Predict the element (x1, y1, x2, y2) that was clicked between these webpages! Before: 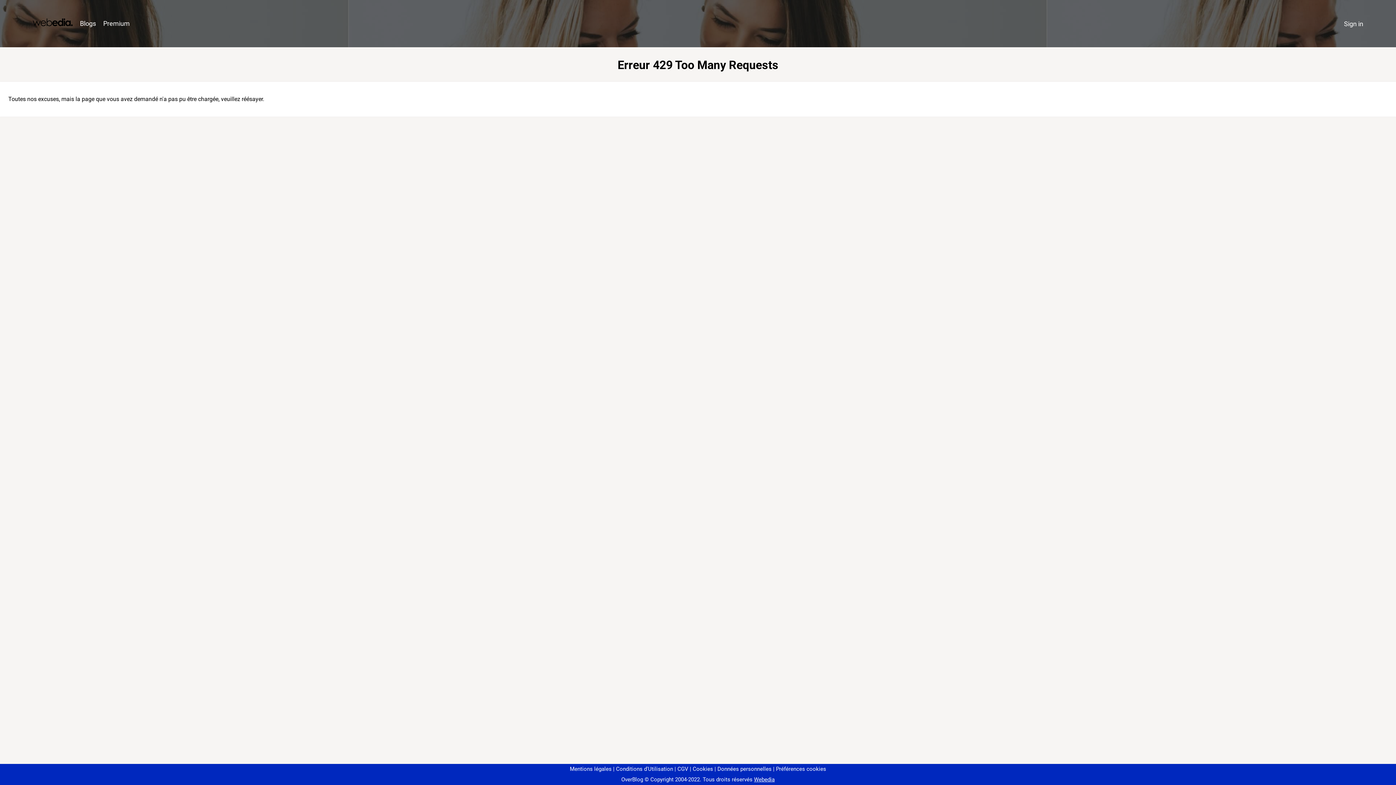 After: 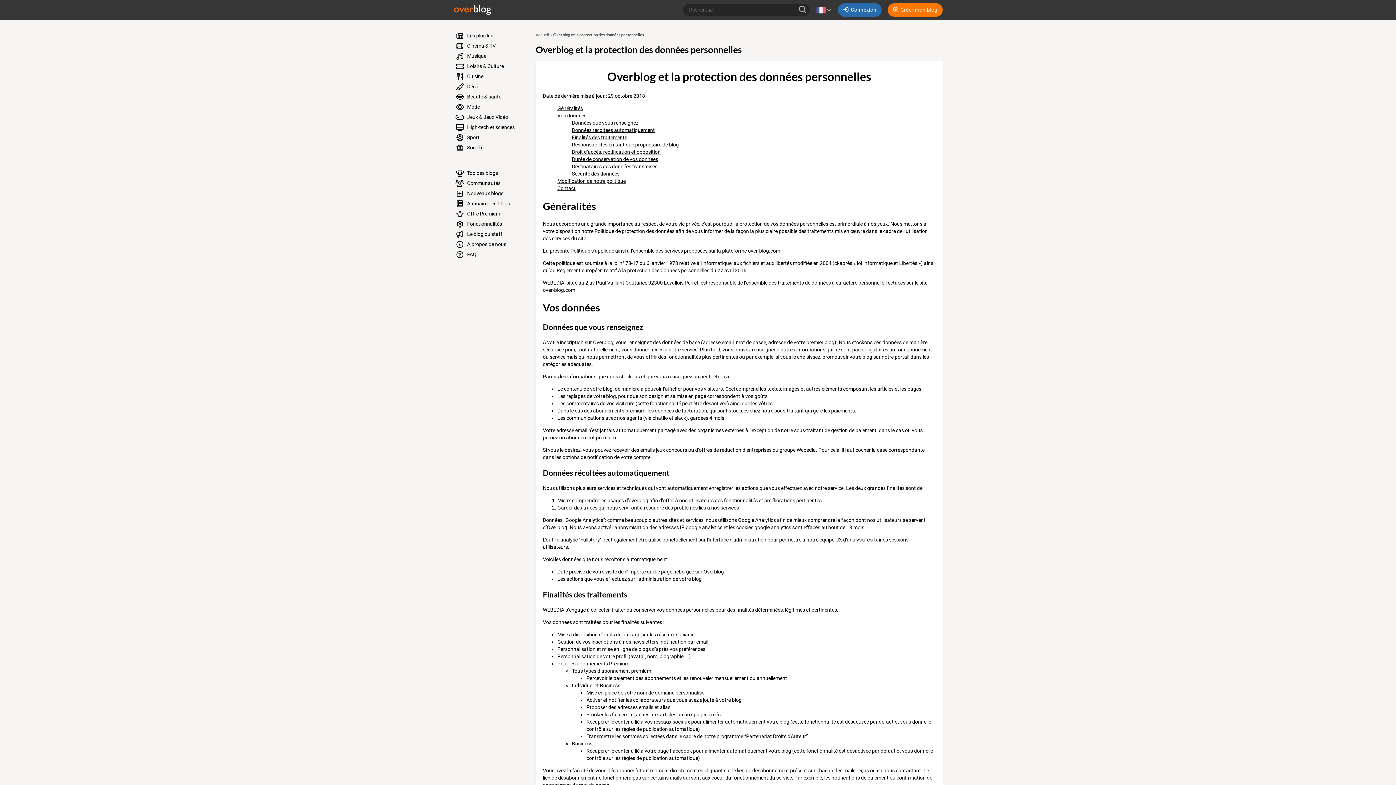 Action: label: Données personnelles bbox: (714, 766, 771, 772)